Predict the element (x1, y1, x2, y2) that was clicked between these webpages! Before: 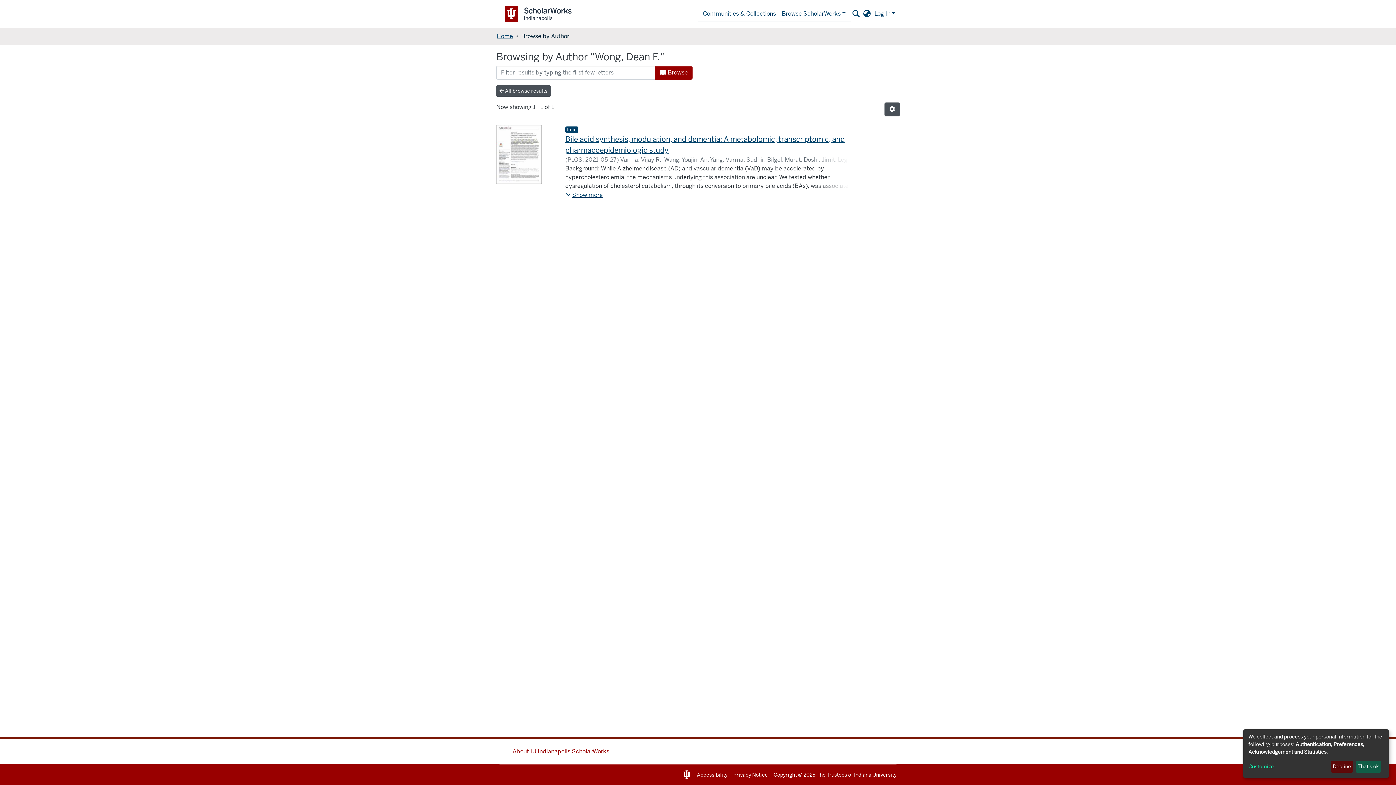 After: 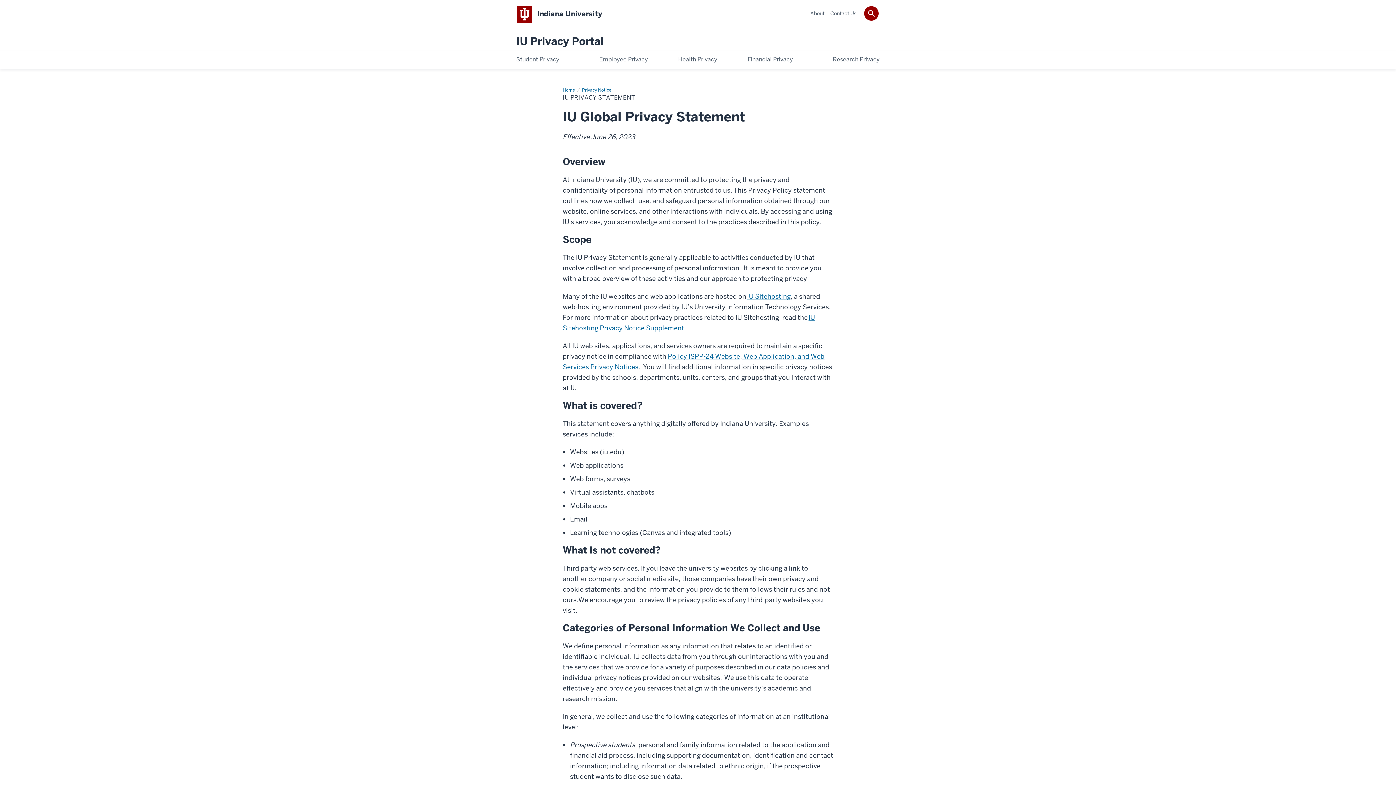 Action: bbox: (733, 772, 768, 778) label: Privacy Notice